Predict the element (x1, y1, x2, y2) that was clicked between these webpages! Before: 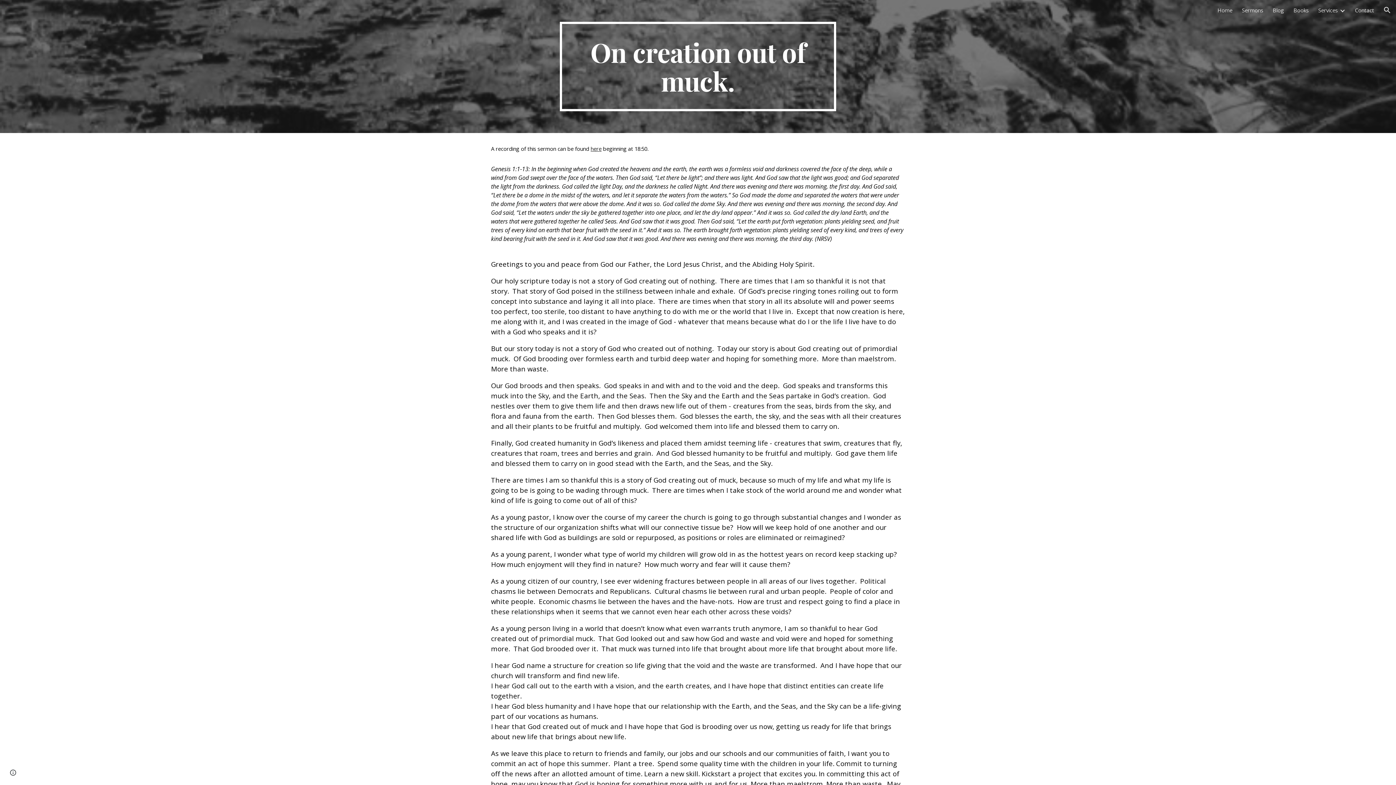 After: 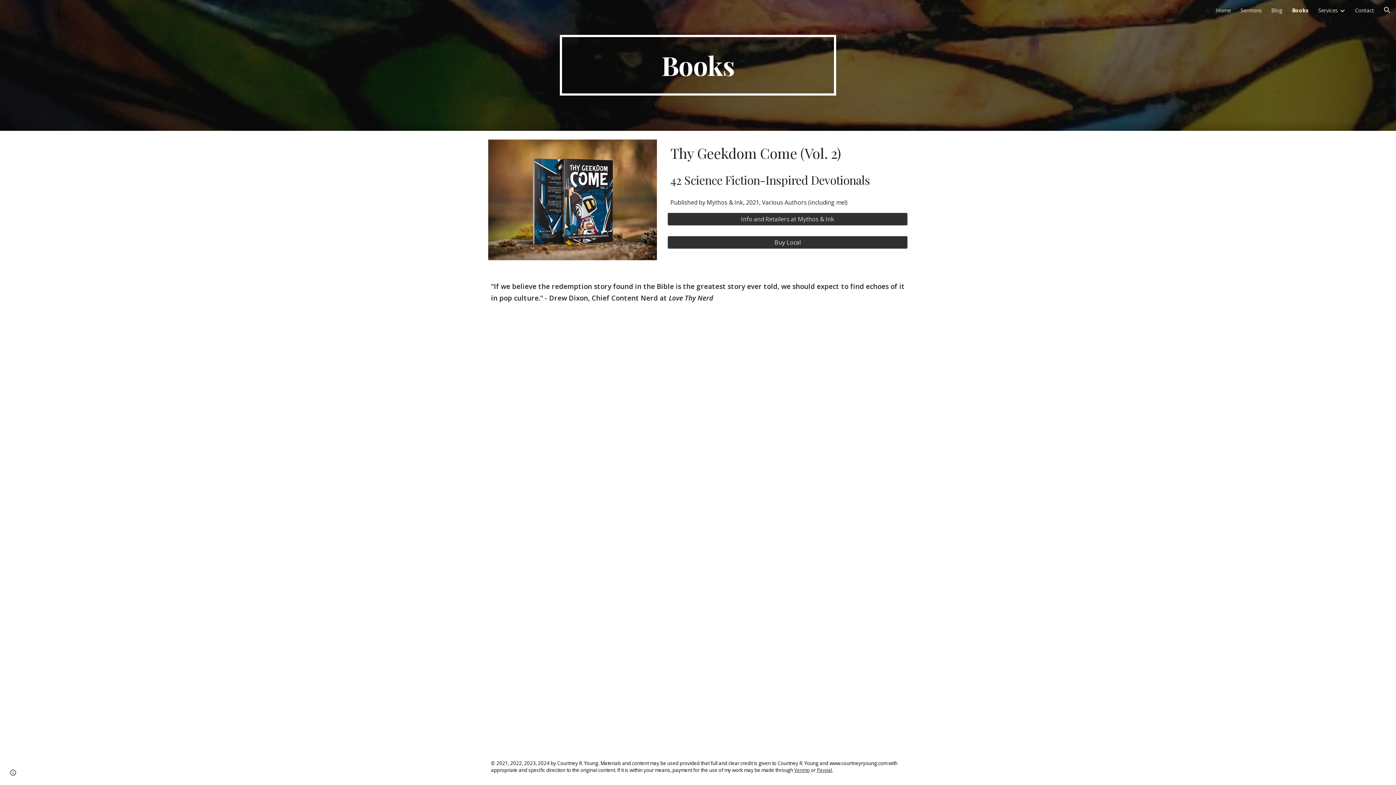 Action: bbox: (1293, 6, 1309, 13) label: Books